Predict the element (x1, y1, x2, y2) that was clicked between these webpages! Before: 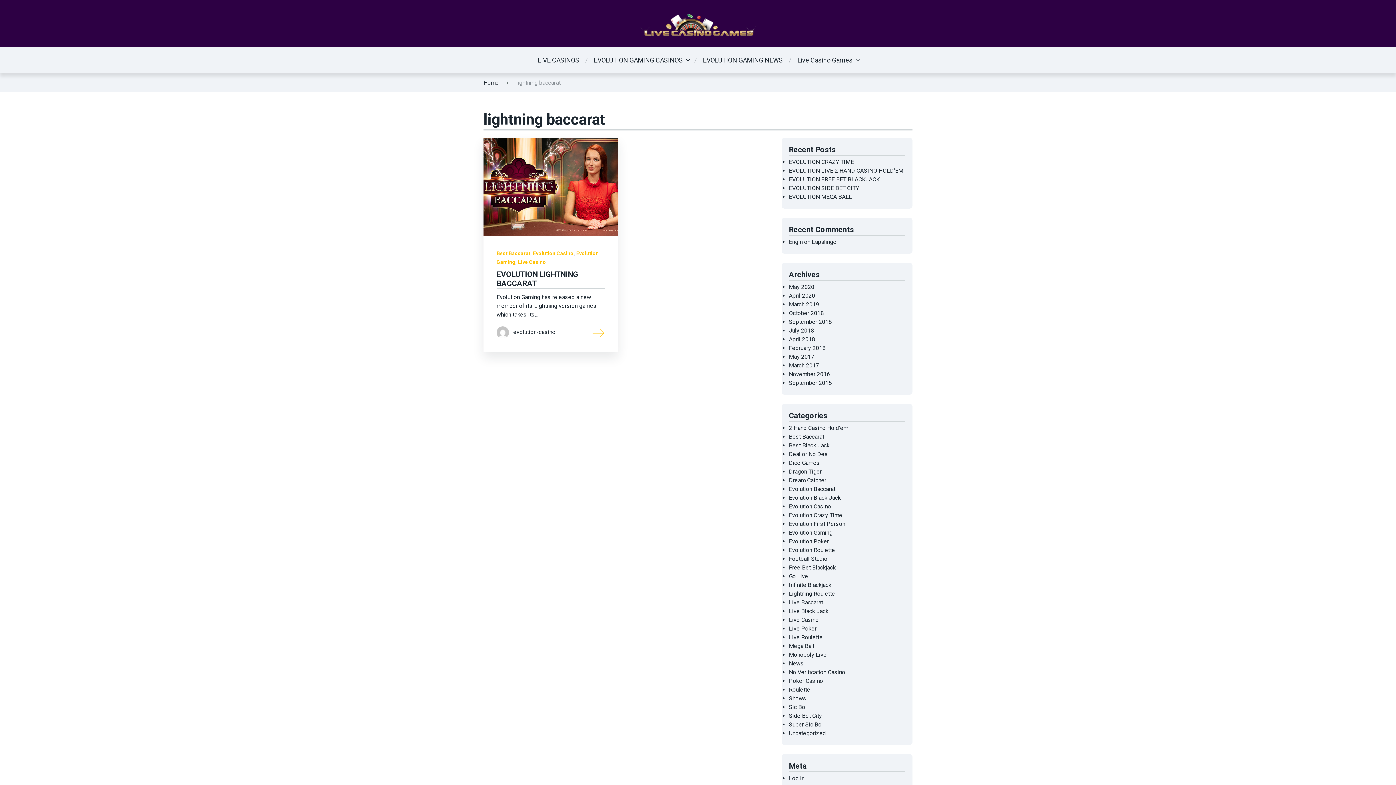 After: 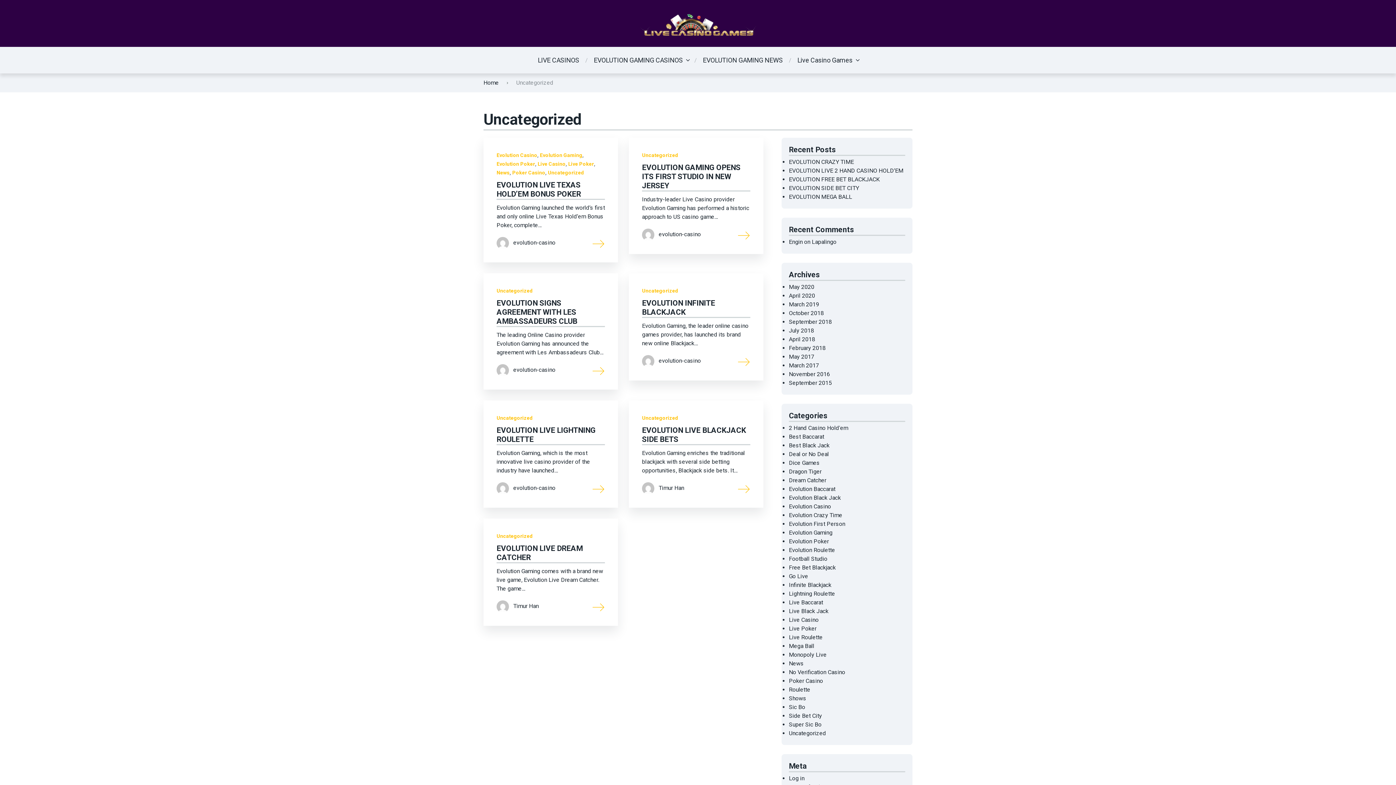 Action: bbox: (789, 730, 826, 737) label: Uncategorized